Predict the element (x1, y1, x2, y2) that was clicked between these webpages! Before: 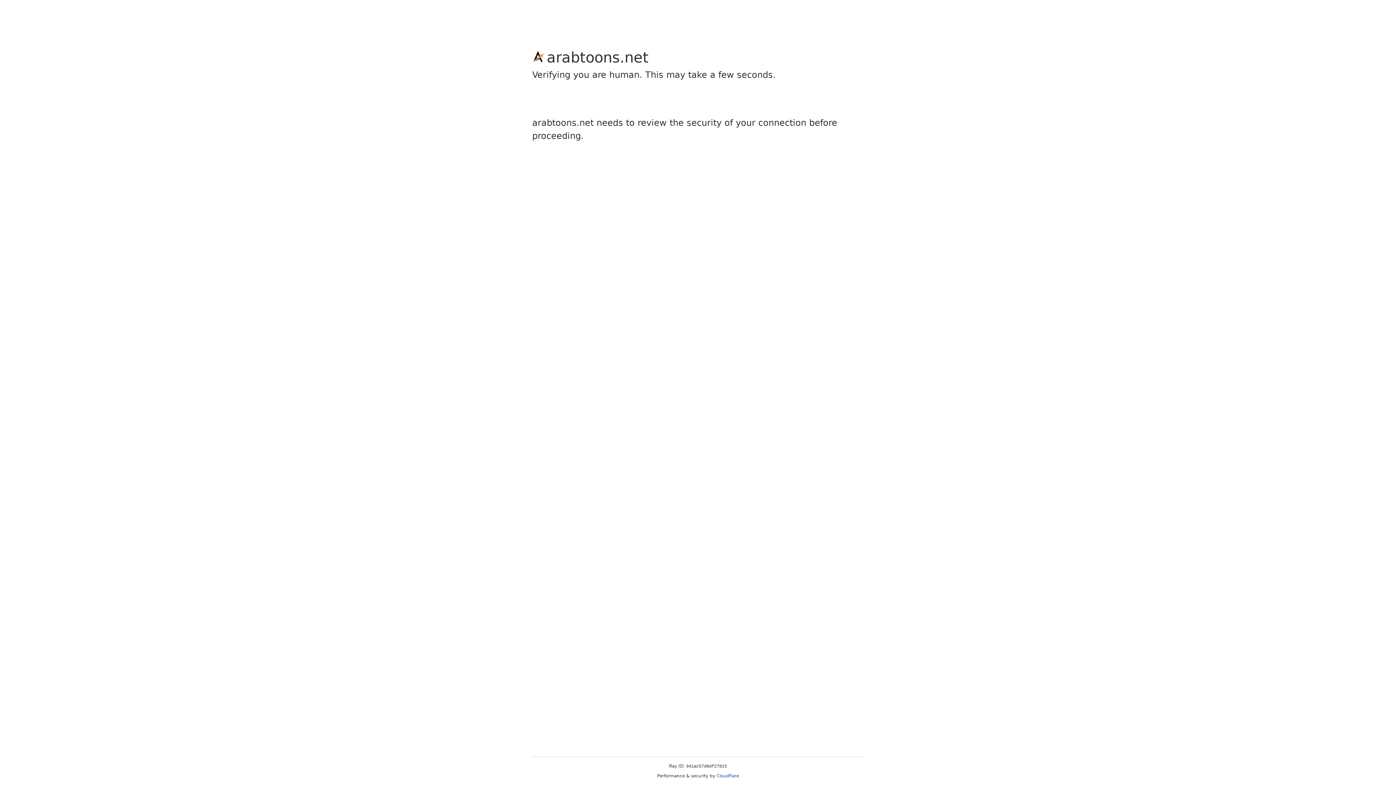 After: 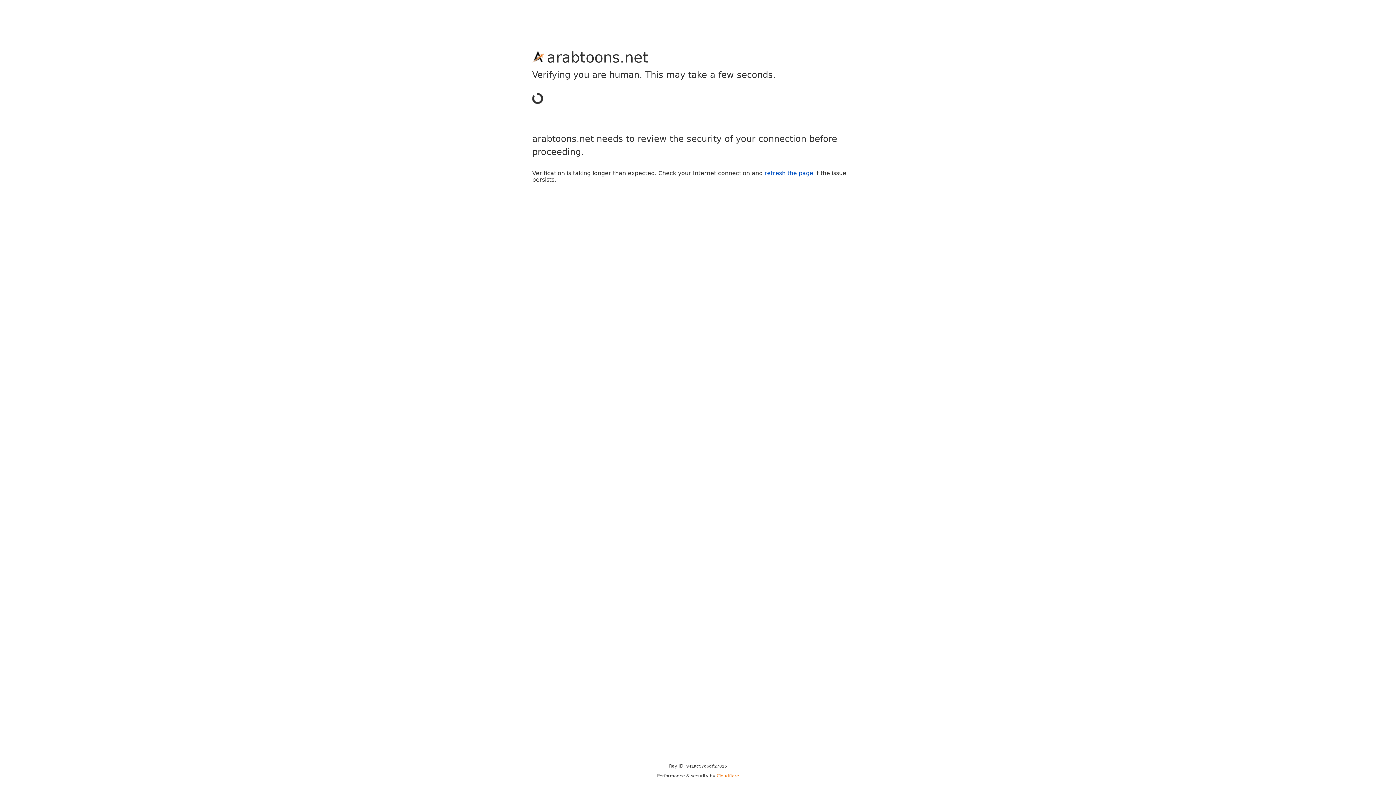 Action: label: Cloudflare bbox: (716, 773, 739, 778)